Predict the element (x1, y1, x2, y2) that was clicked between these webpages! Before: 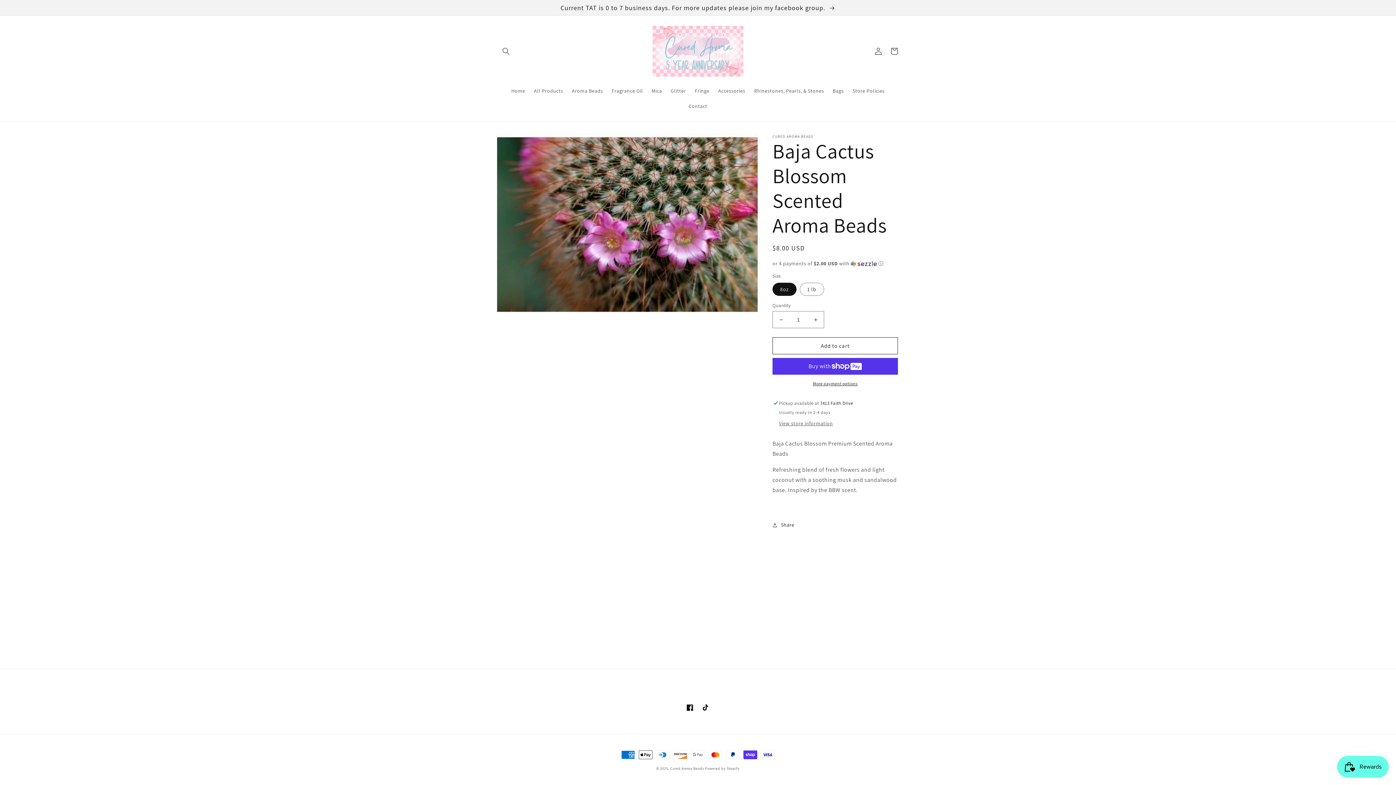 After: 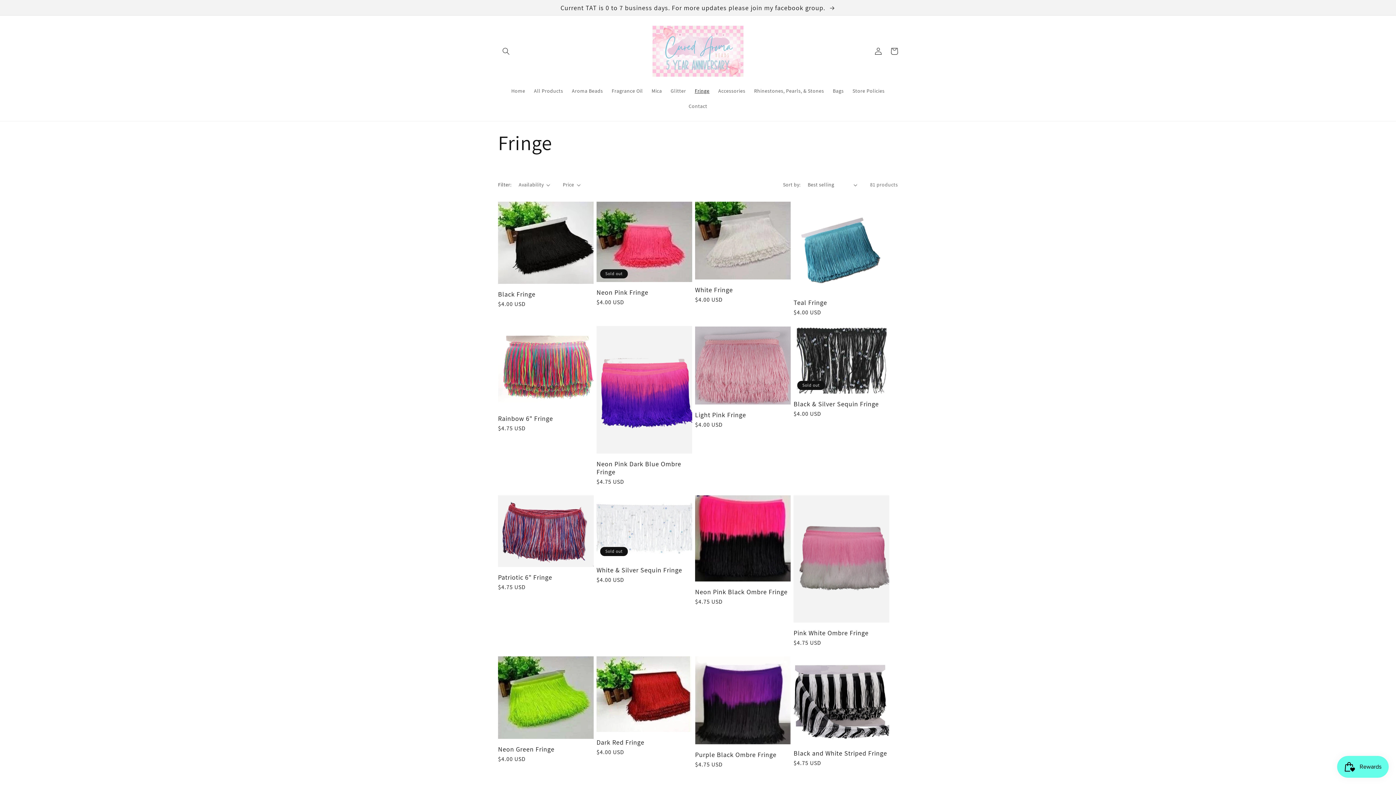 Action: label: Fringe bbox: (690, 83, 714, 98)